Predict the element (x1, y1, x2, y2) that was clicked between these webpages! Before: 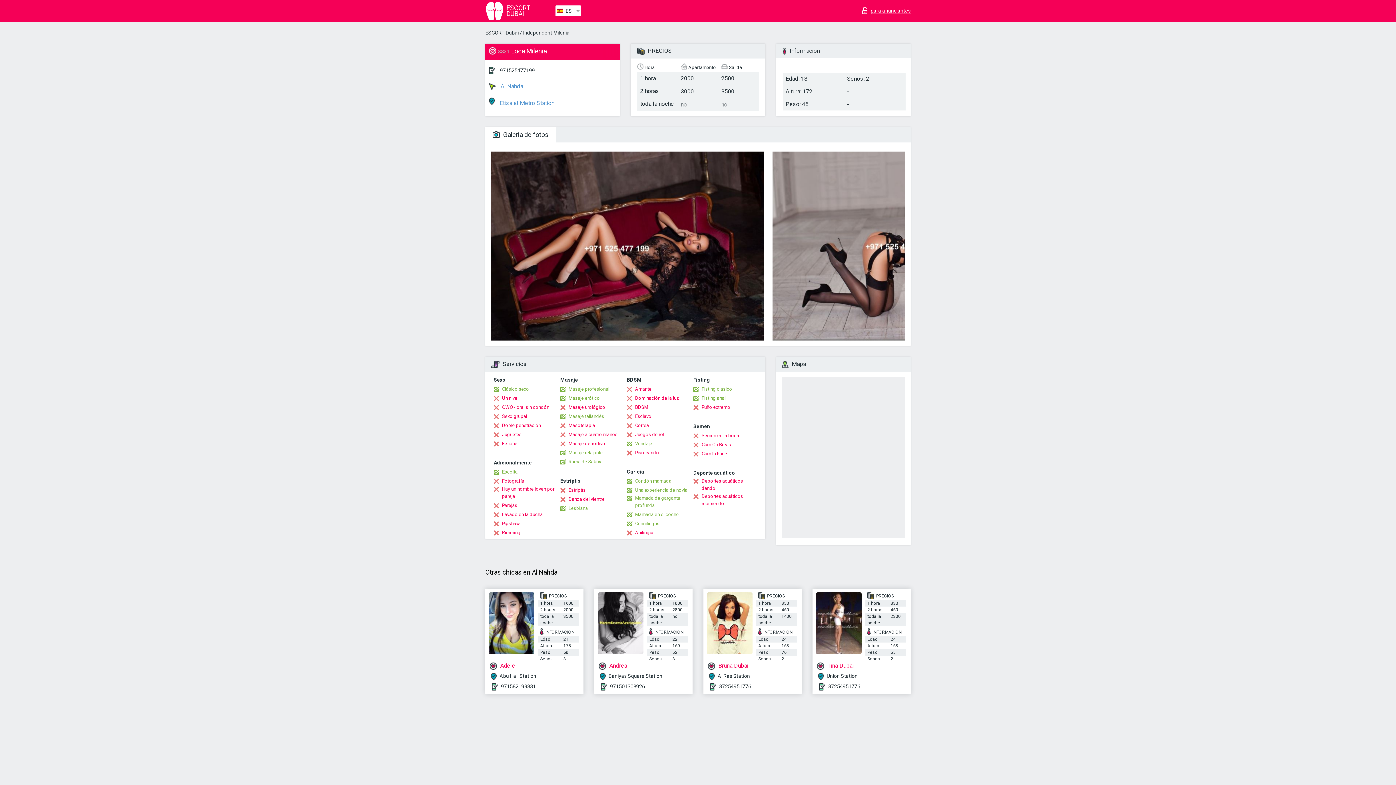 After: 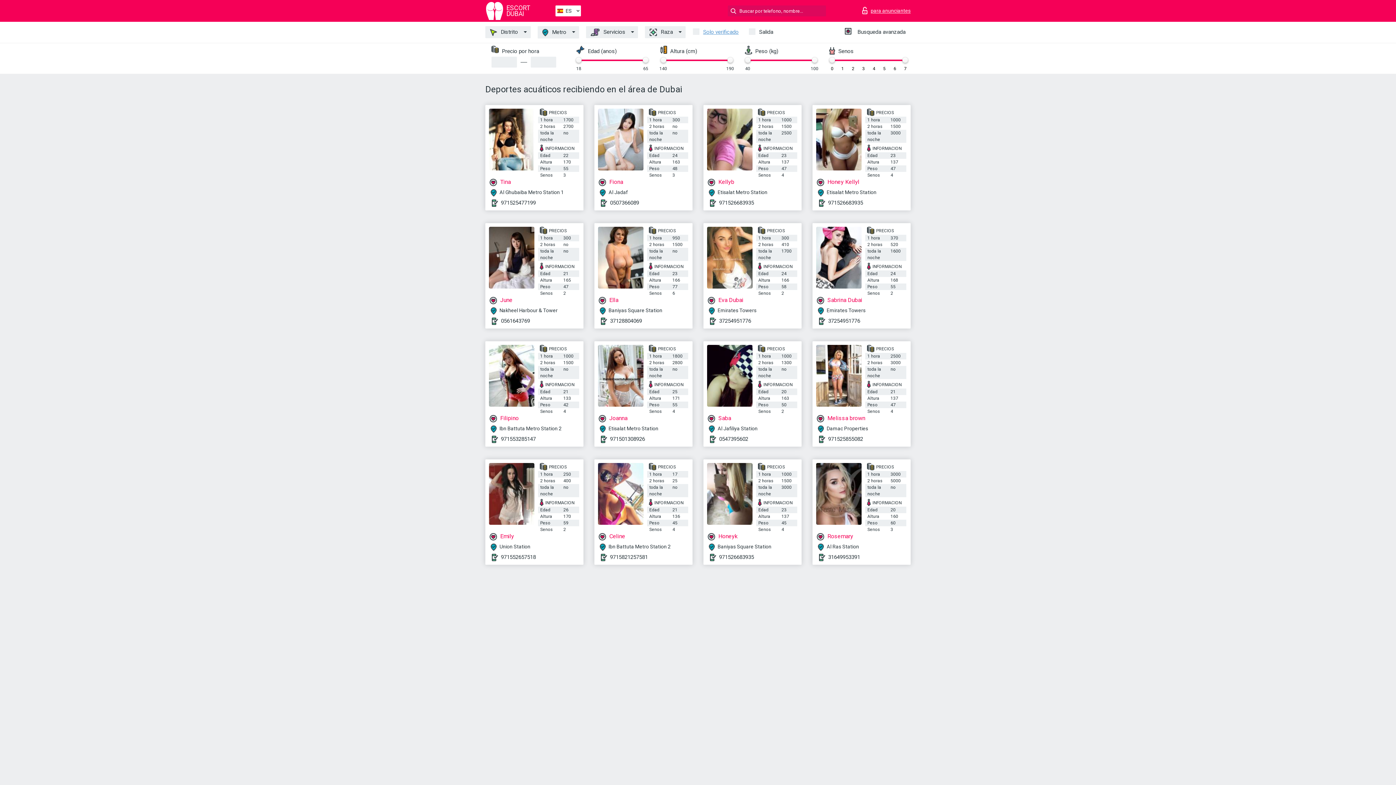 Action: label: Deportes acuáticos recibiendo bbox: (693, 493, 754, 507)